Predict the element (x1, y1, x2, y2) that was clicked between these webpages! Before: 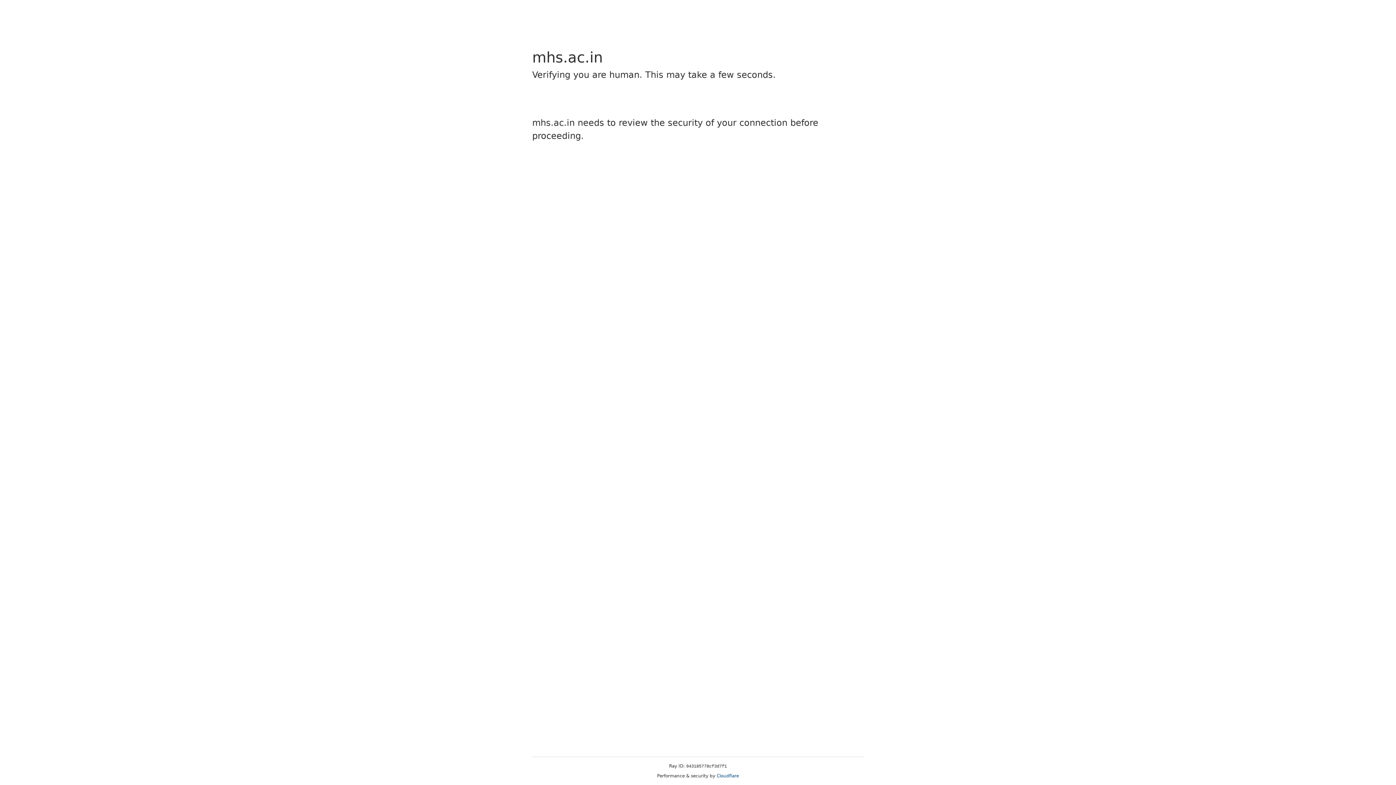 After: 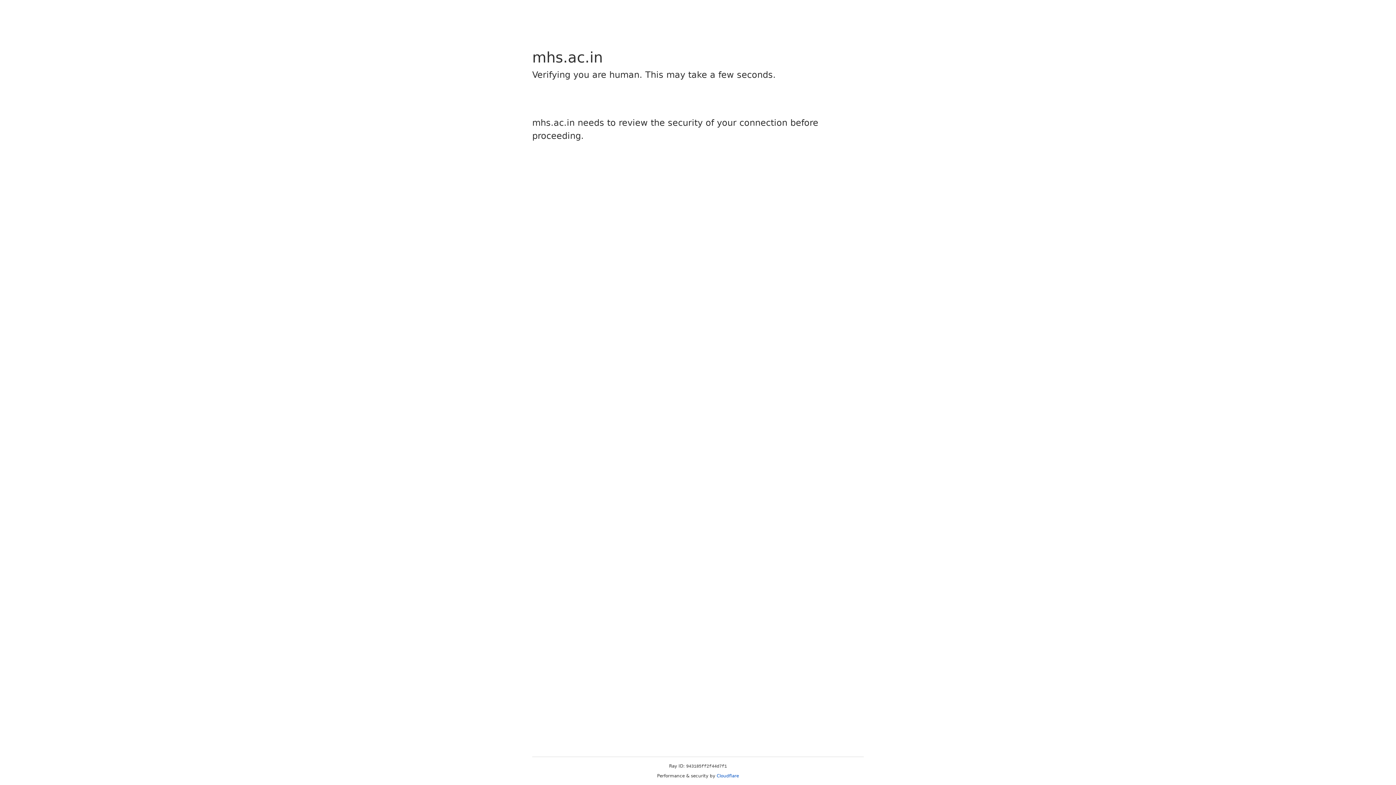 Action: label: Cloudflare bbox: (716, 773, 739, 778)